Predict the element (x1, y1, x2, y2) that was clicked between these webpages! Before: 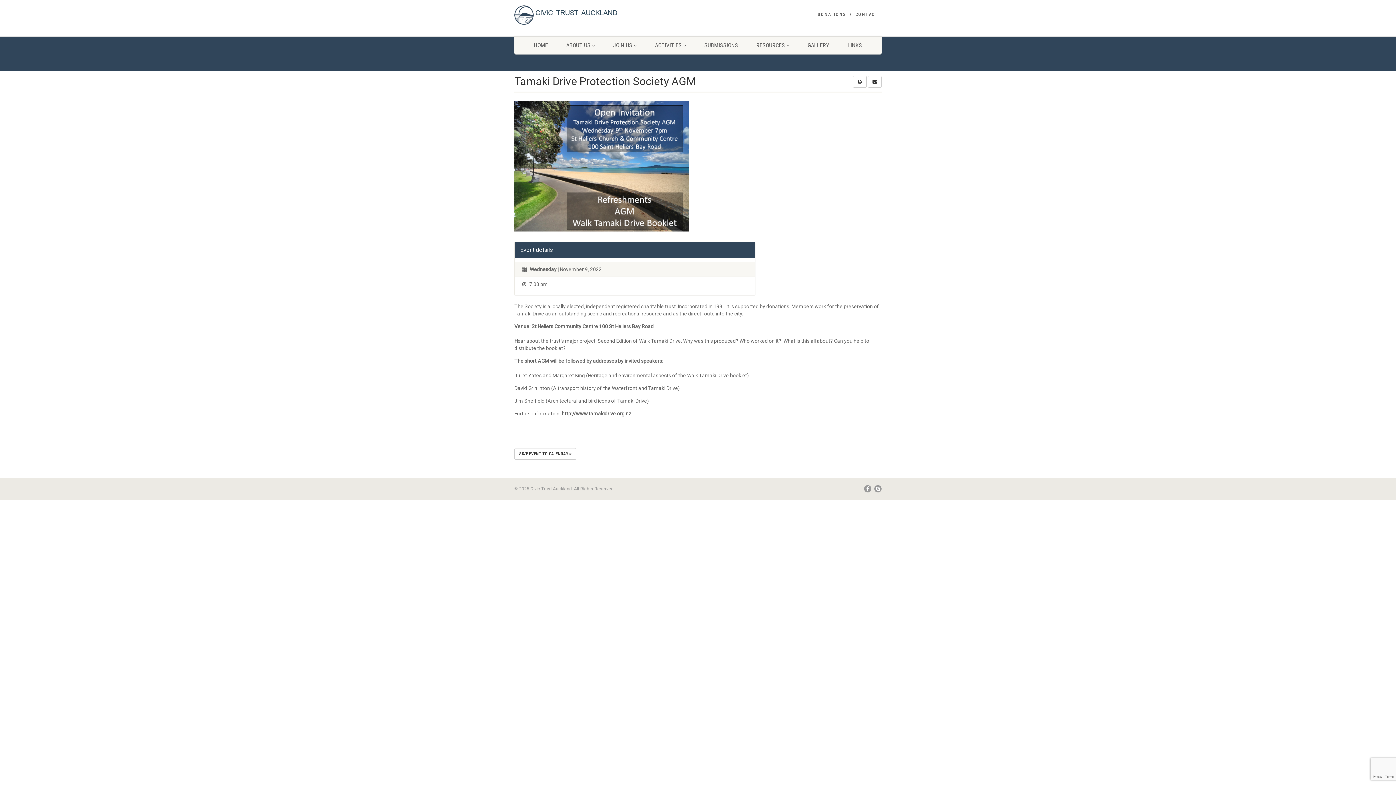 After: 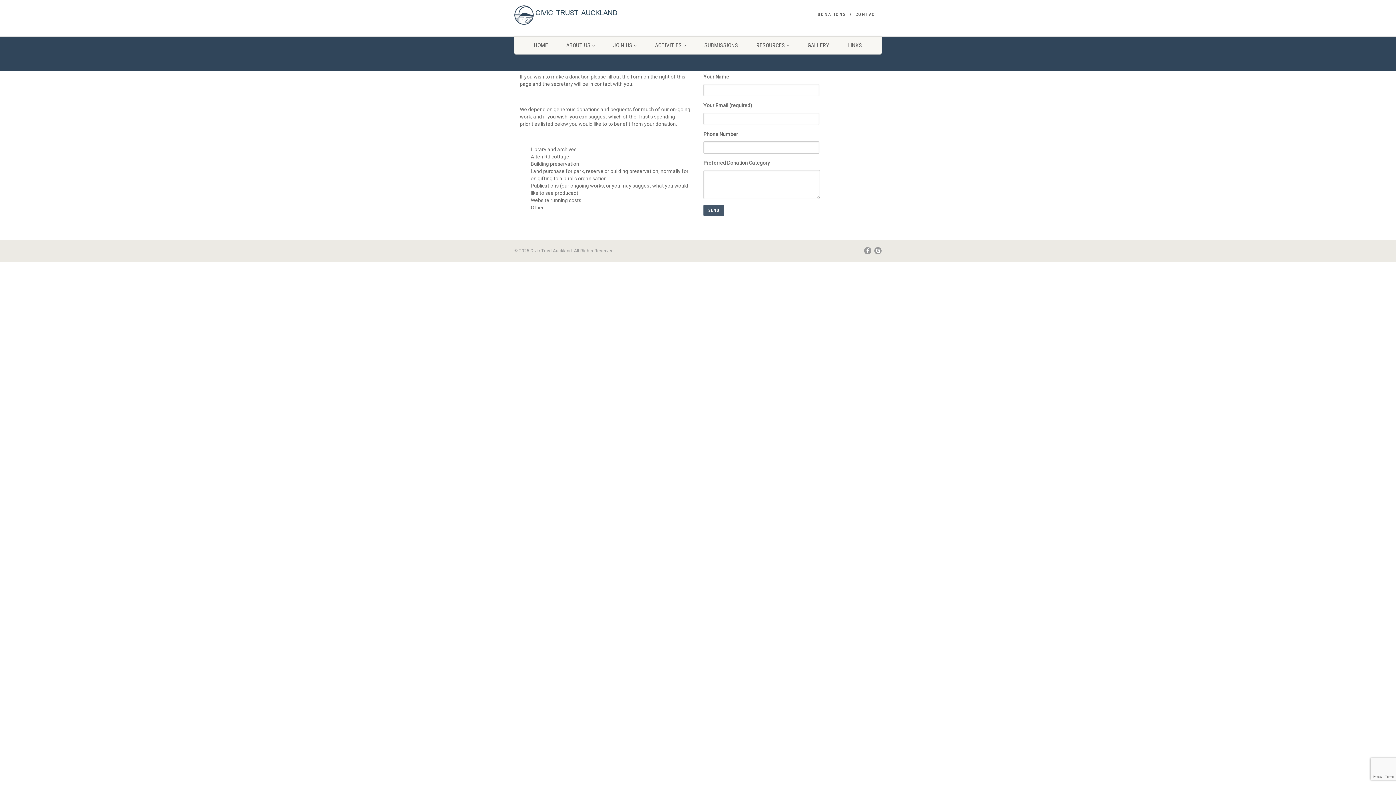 Action: label: DONATIONS bbox: (817, 10, 846, 18)